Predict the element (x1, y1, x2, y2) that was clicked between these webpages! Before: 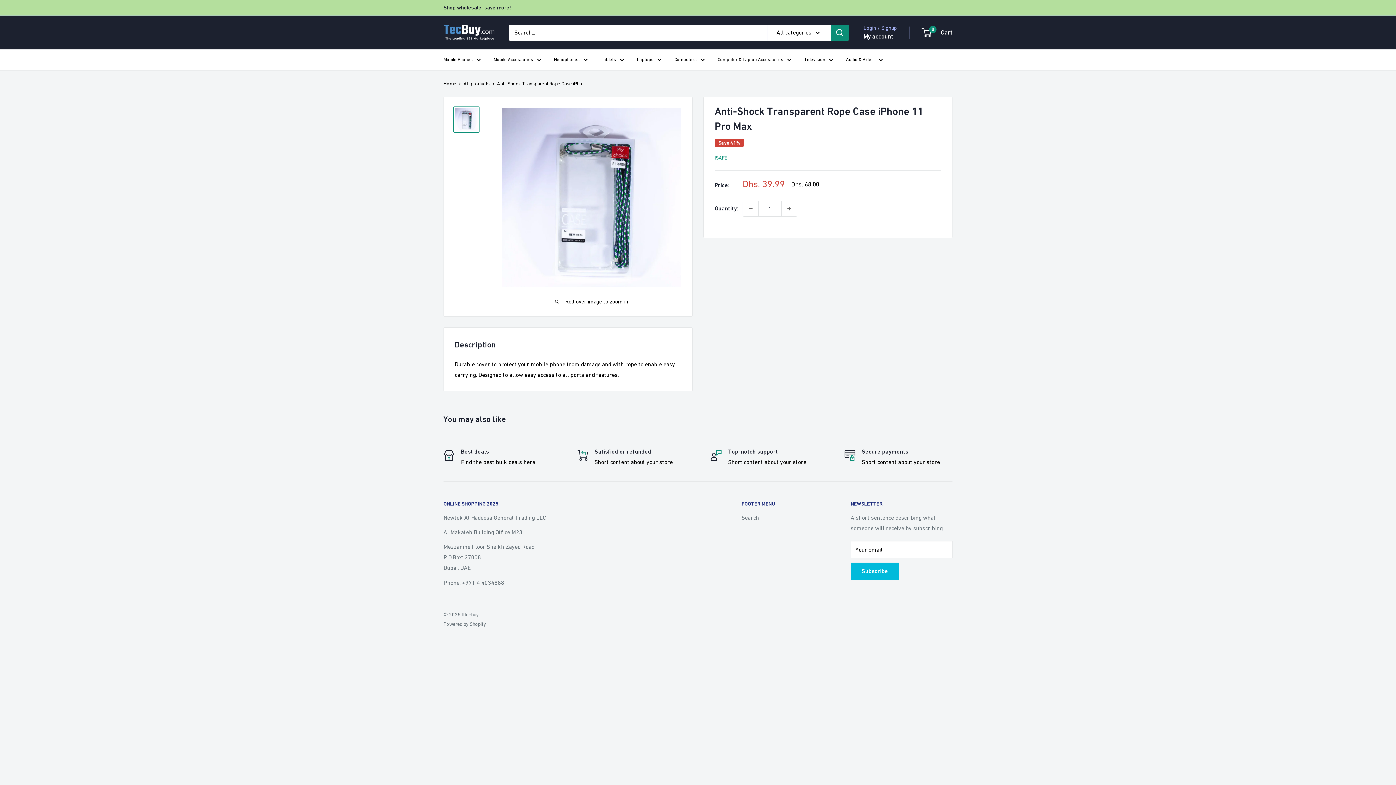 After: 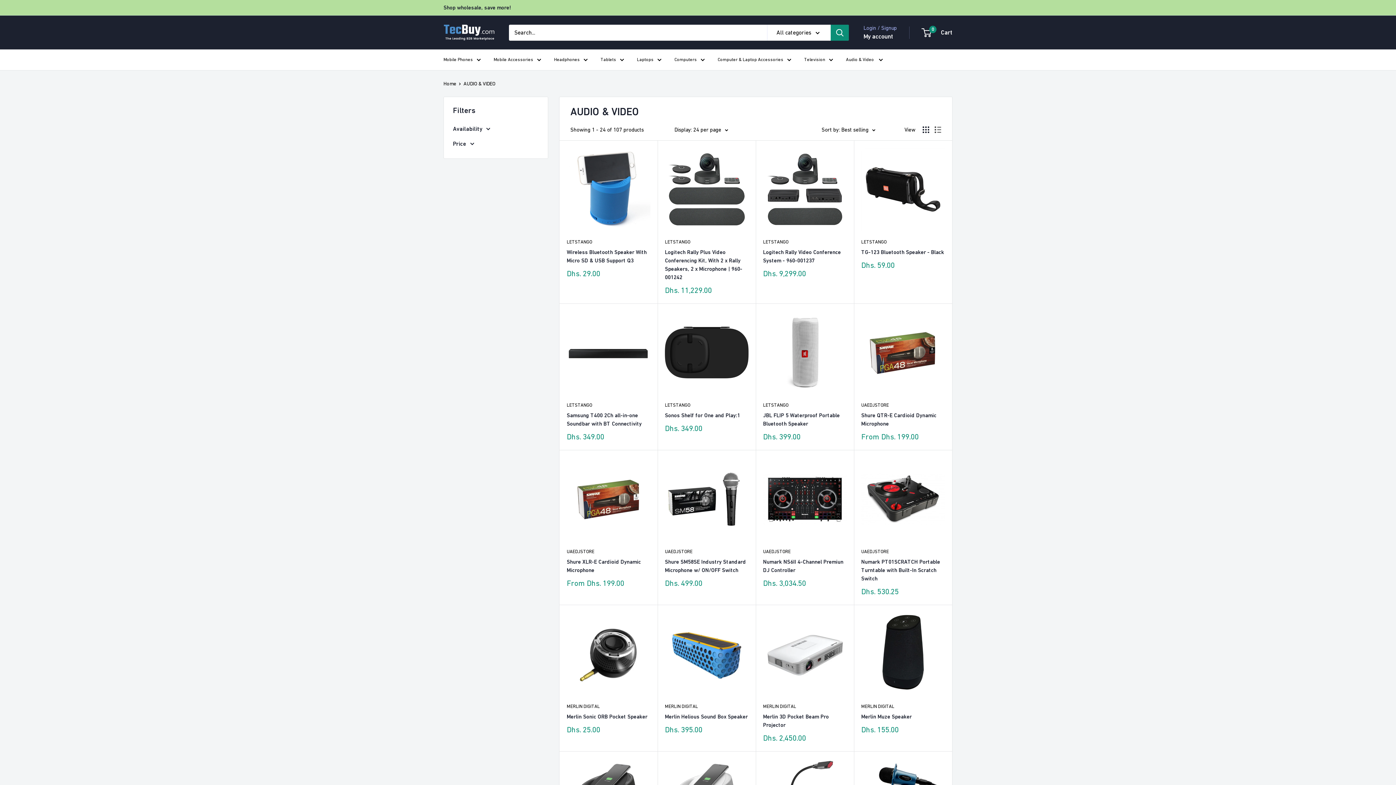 Action: label: Audio & Video  bbox: (846, 55, 883, 64)